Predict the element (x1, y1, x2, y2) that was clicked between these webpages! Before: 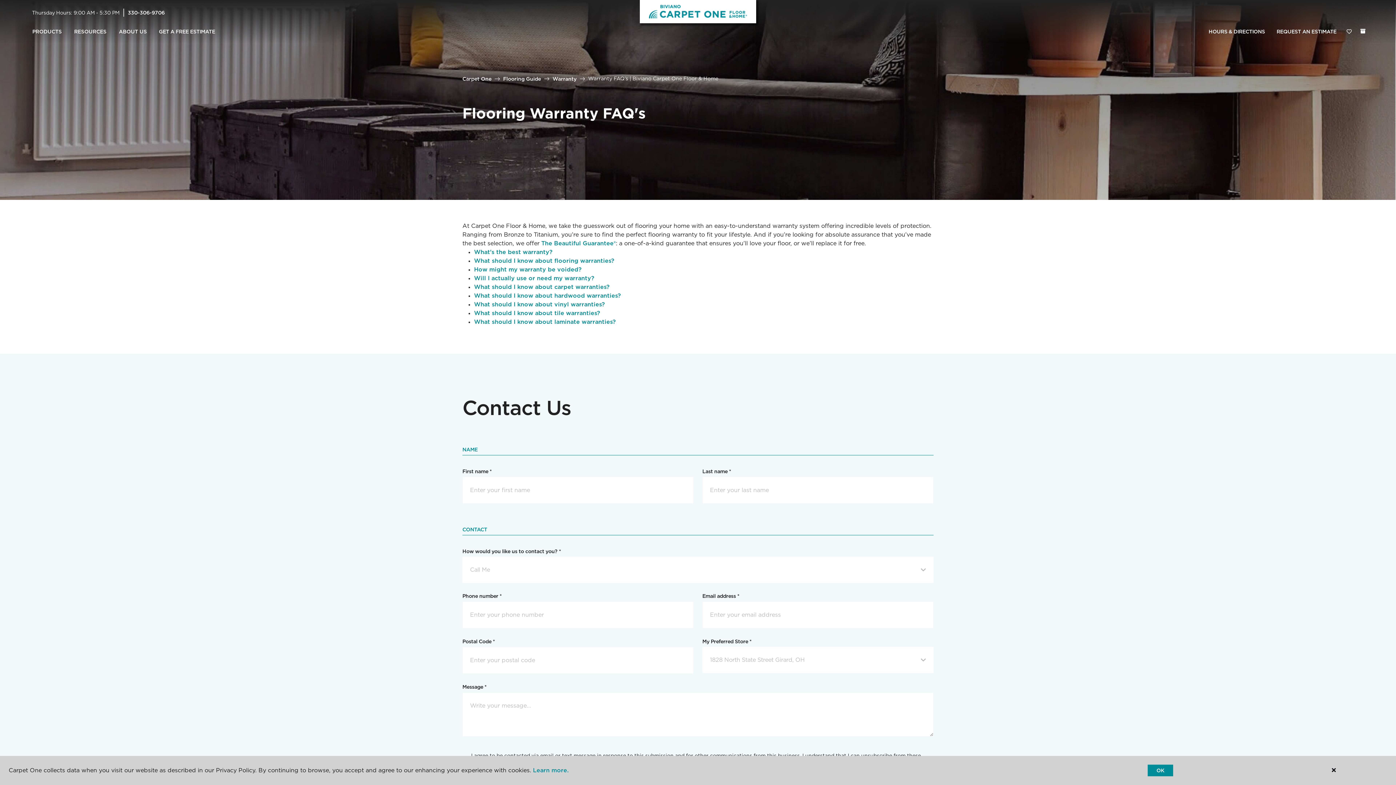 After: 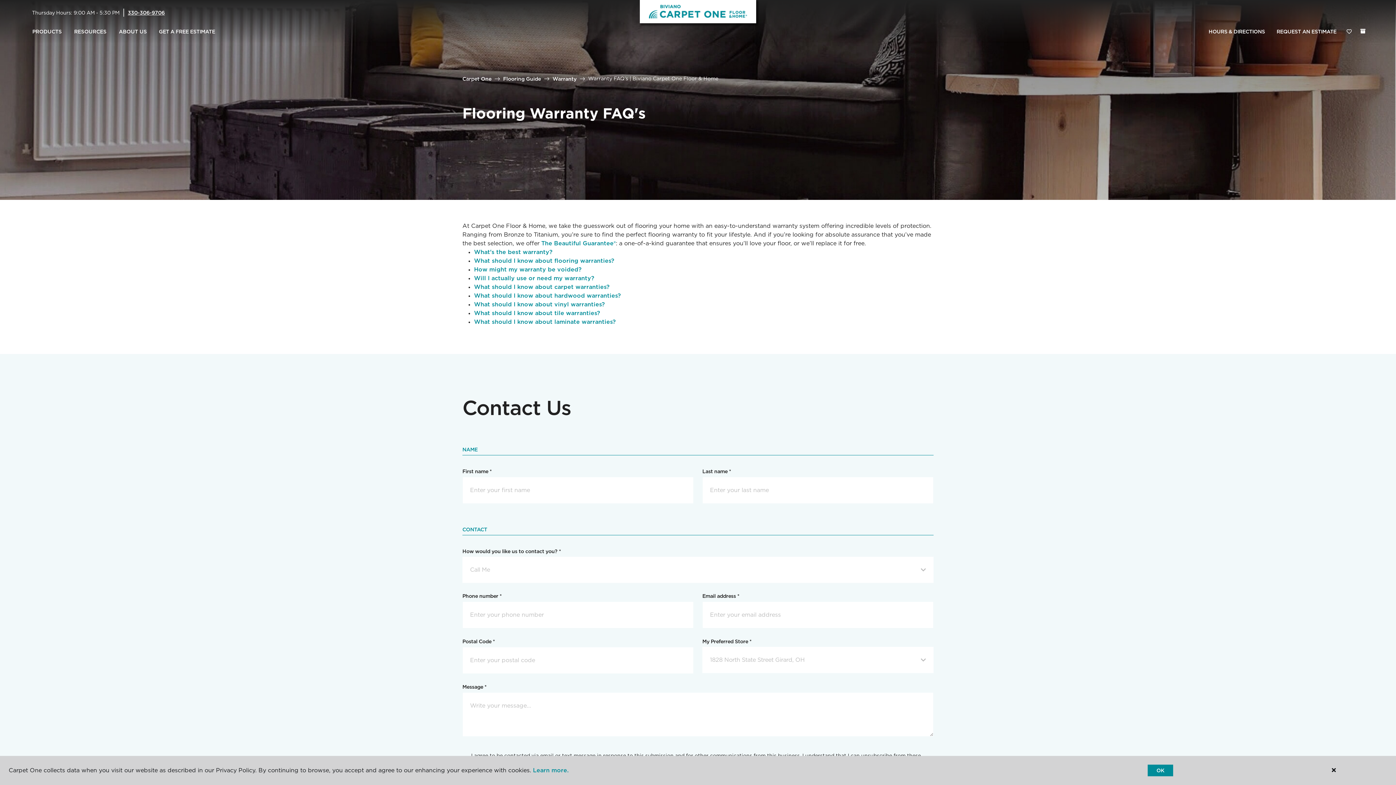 Action: bbox: (127, 9, 164, 15) label: 330-306-9706